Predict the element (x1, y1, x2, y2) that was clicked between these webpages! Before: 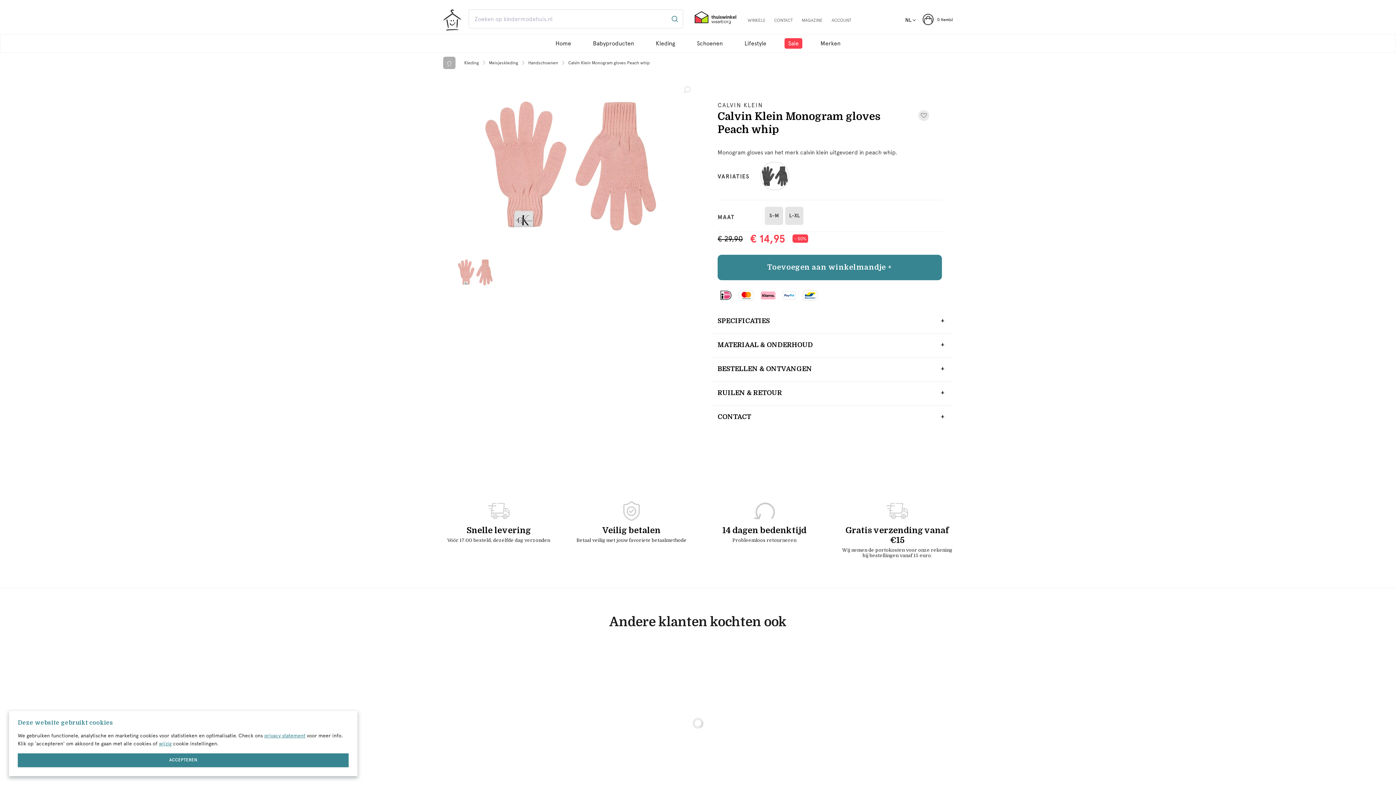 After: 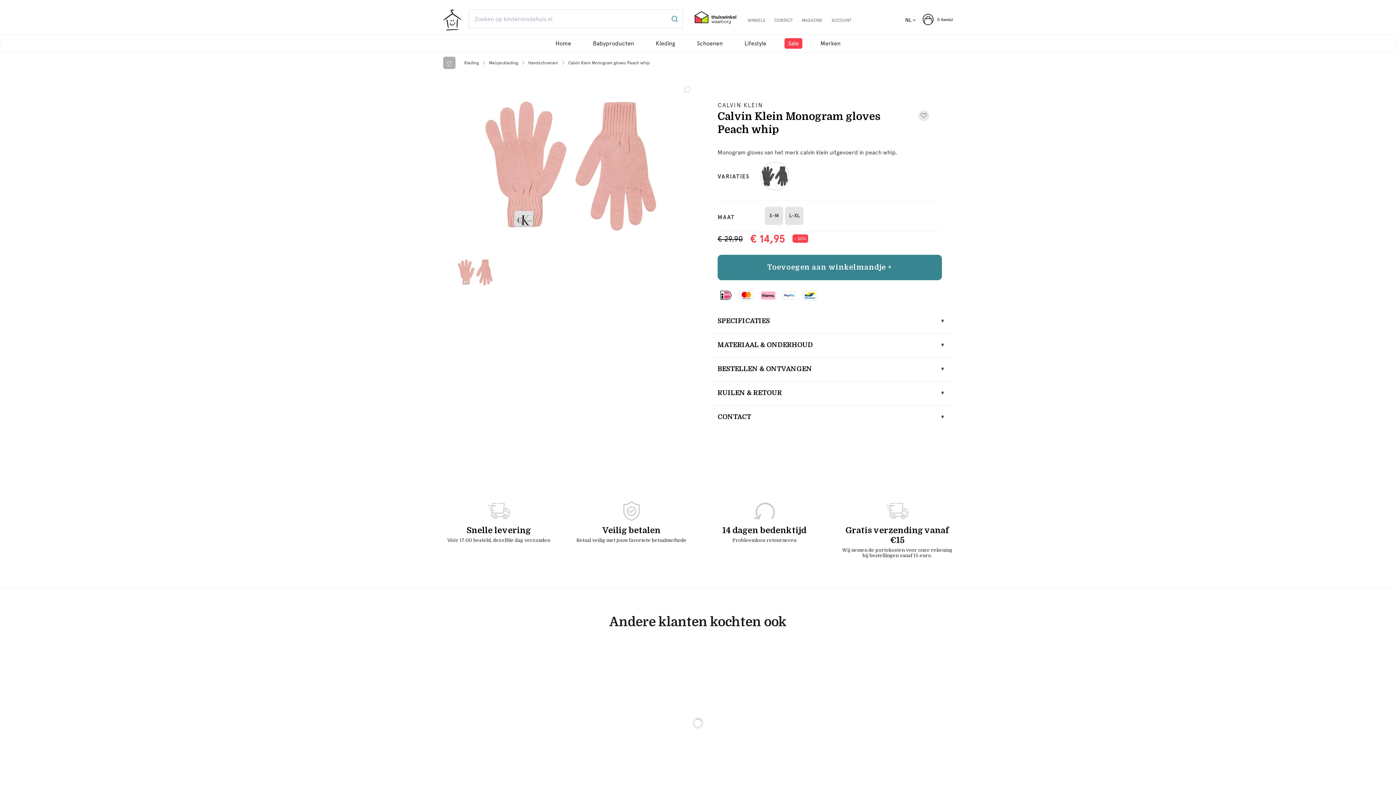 Action: bbox: (17, 753, 348, 767) label: ACCEPTEREN